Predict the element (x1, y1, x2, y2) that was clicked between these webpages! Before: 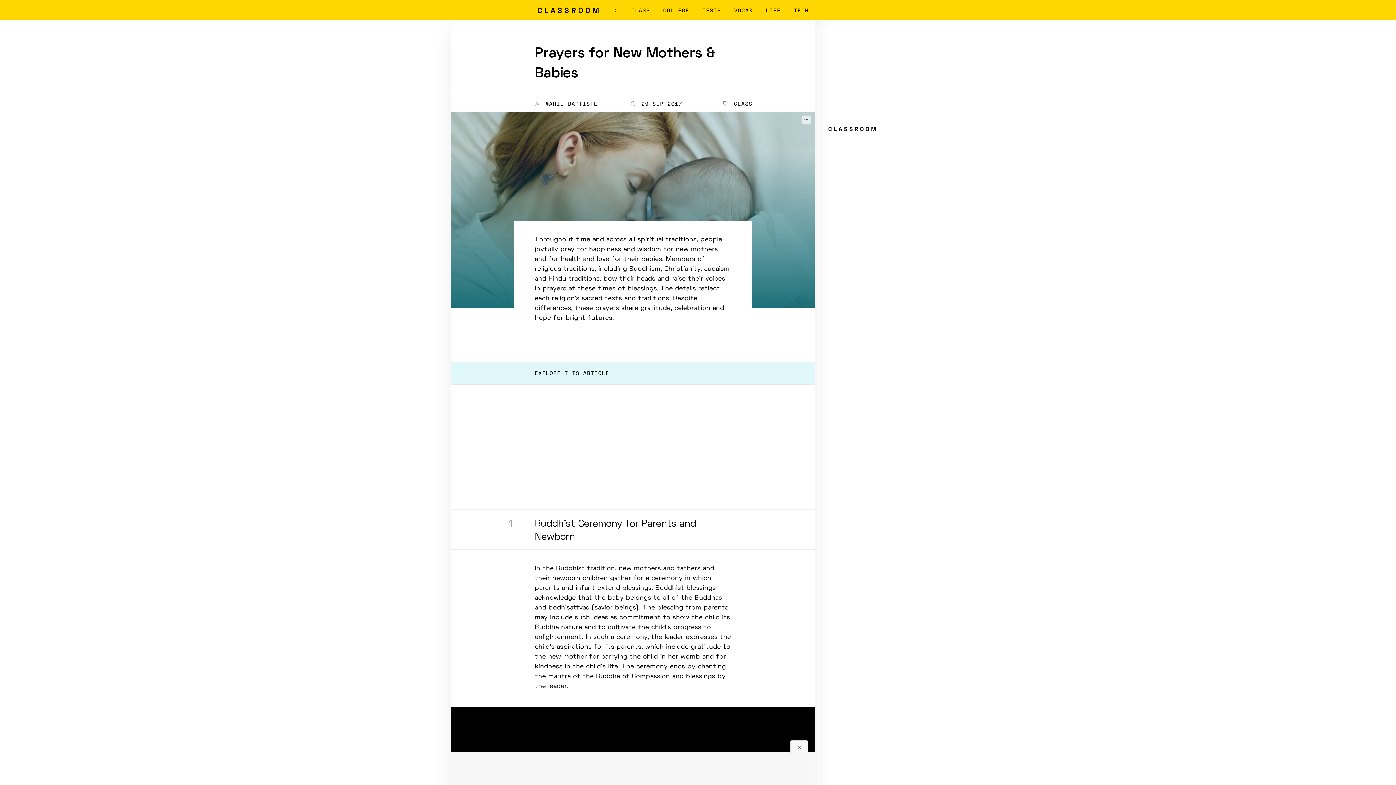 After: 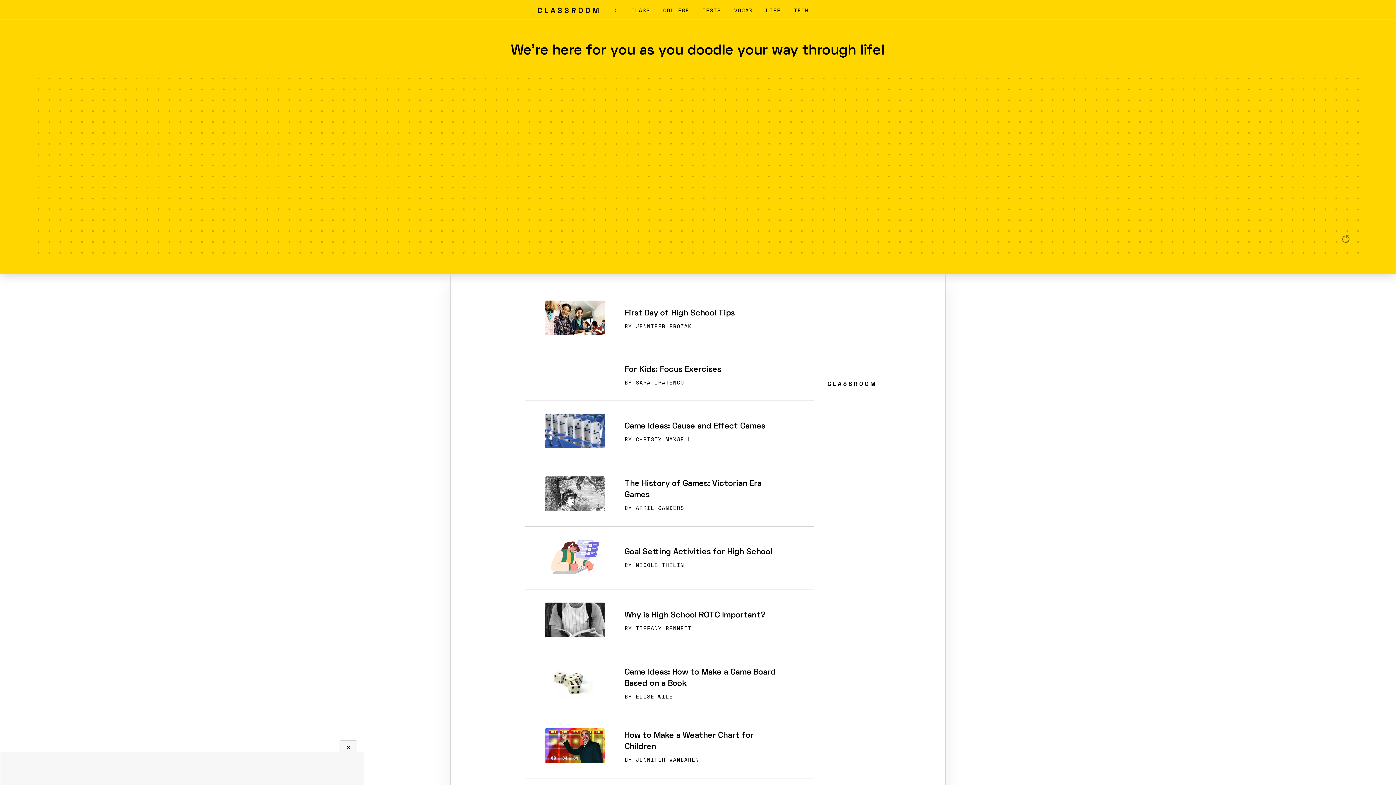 Action: bbox: (534, 9, 601, 17) label: home